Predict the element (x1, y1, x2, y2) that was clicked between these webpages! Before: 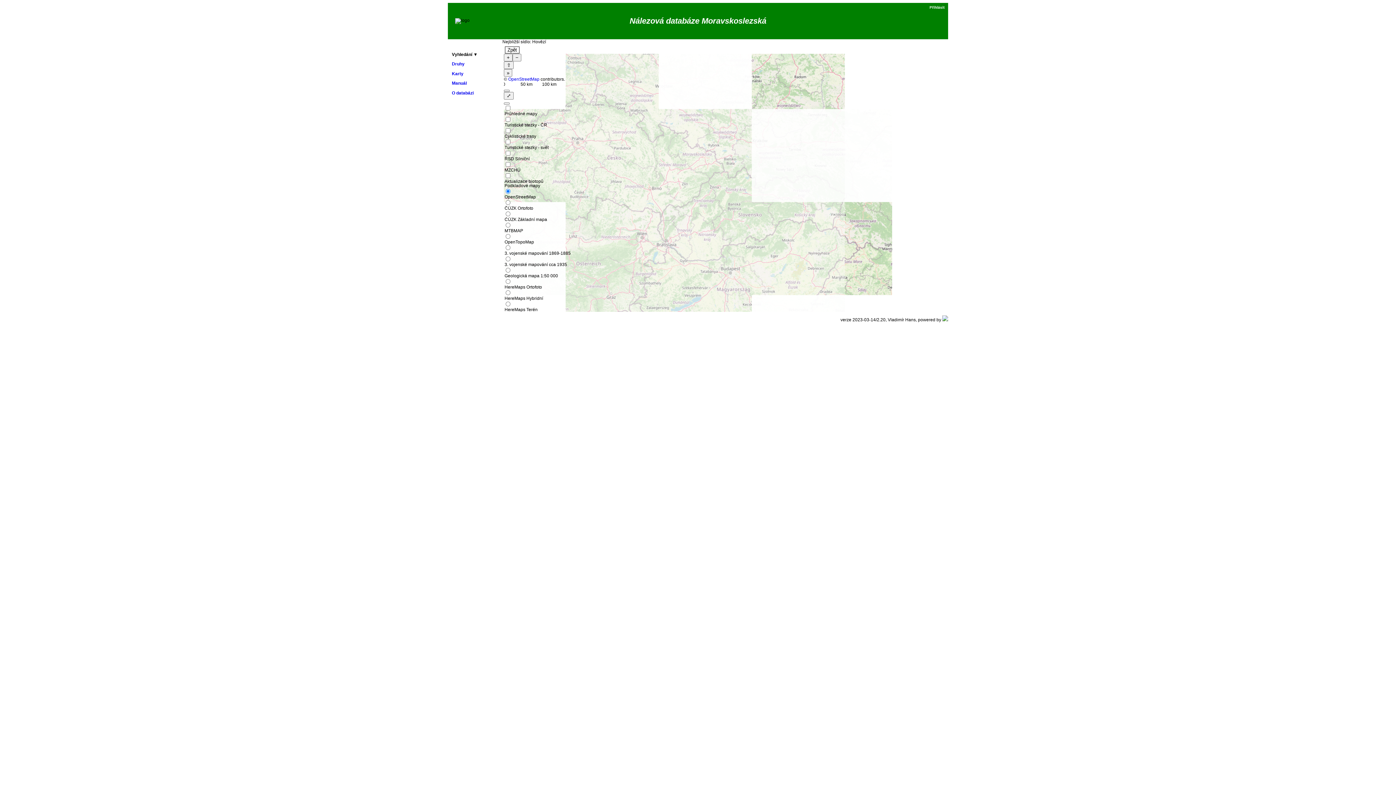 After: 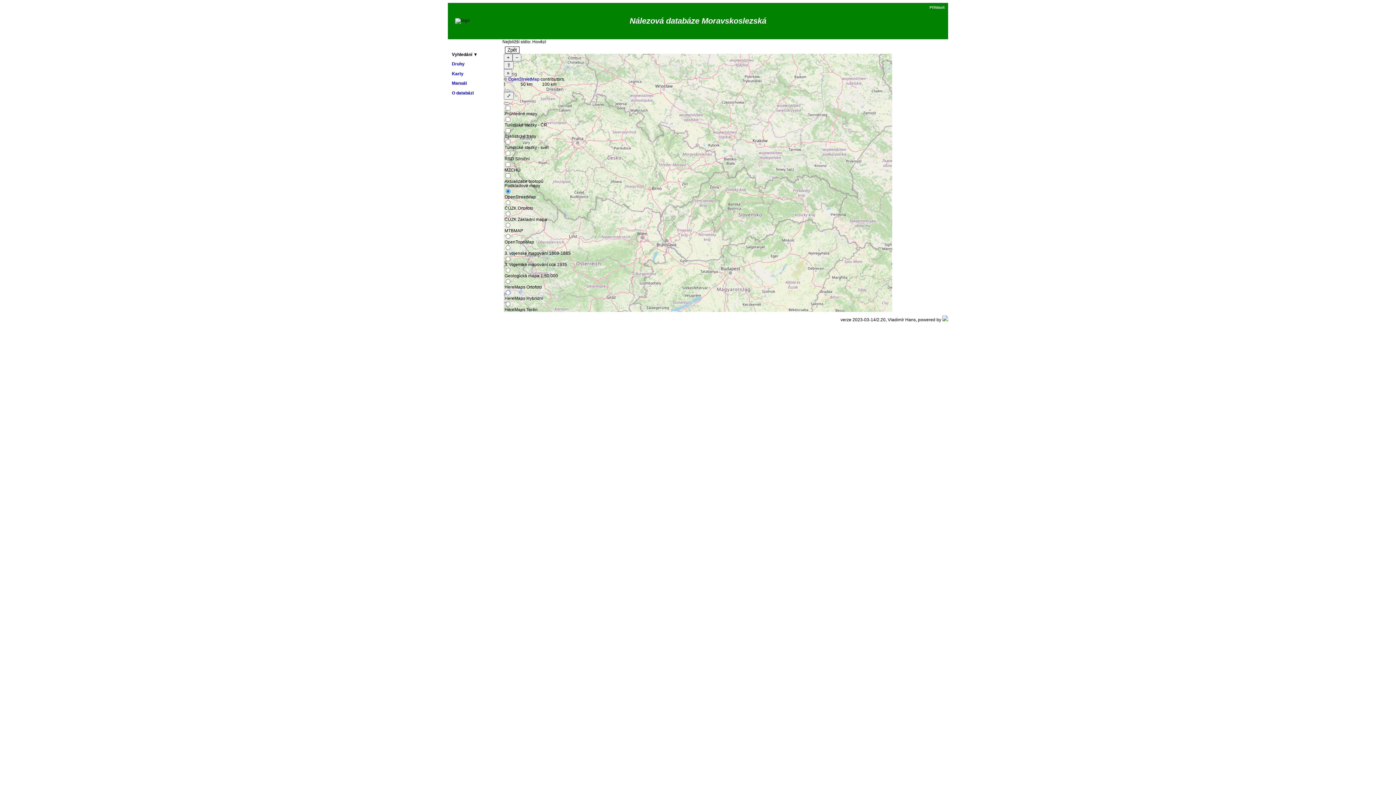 Action: label: Přihlásit bbox: (929, 5, 944, 9)